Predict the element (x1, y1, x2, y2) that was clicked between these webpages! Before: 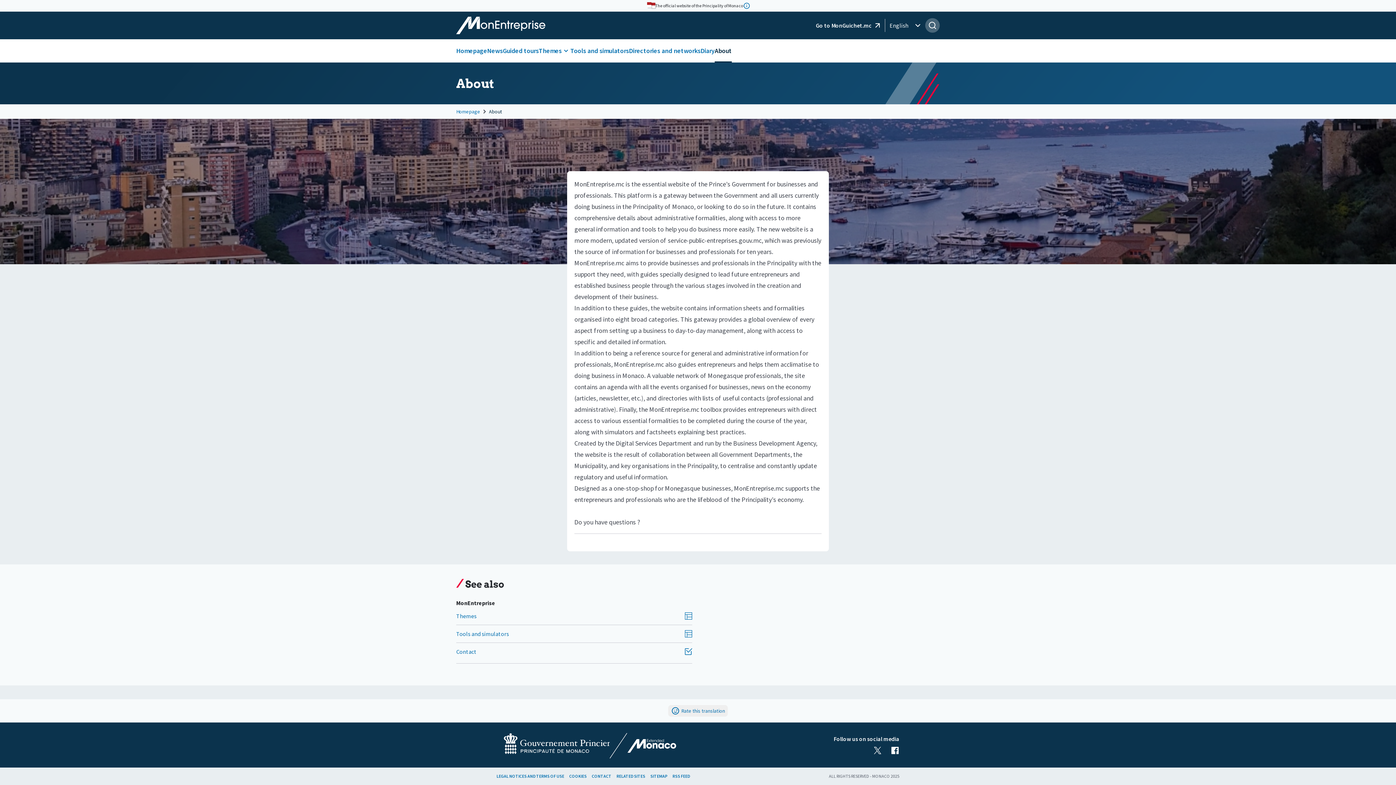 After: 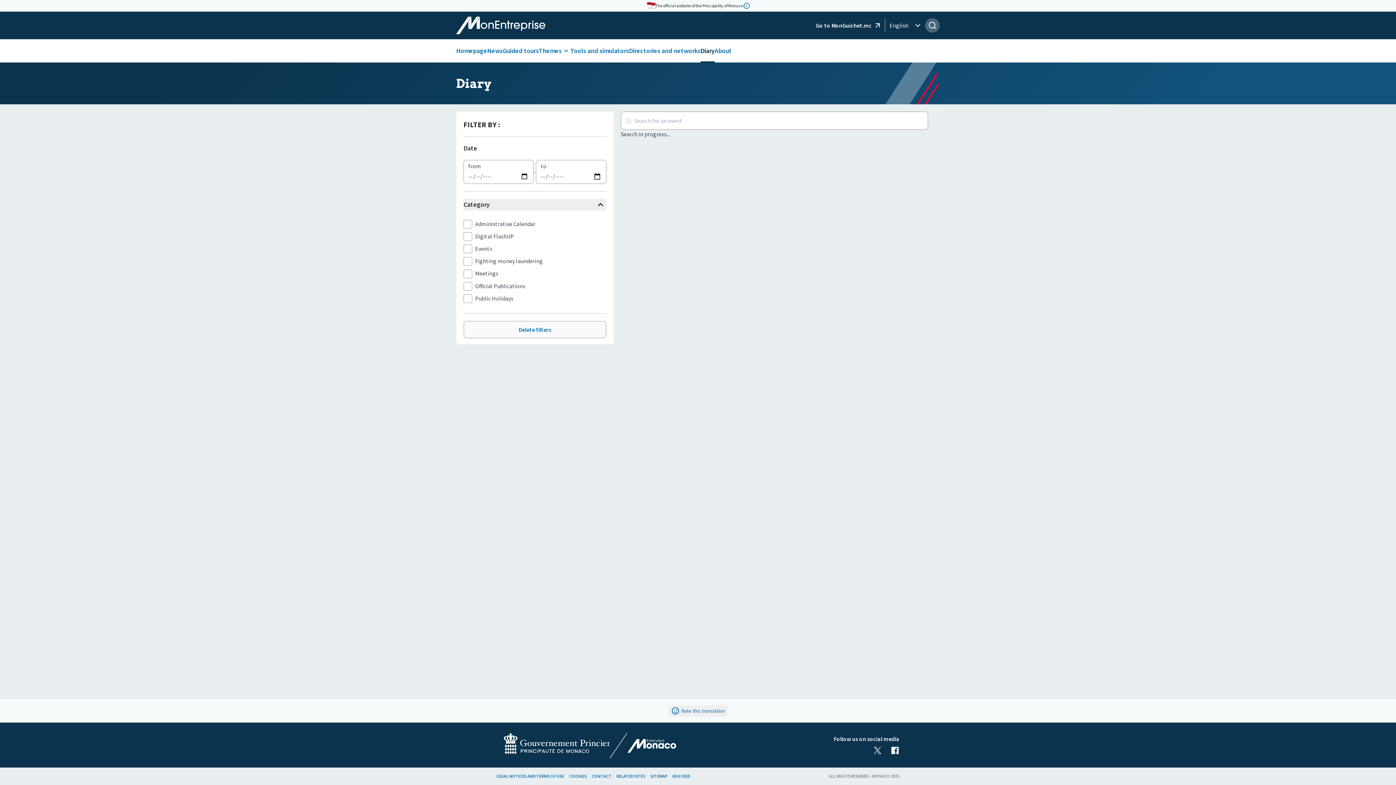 Action: bbox: (700, 39, 714, 62) label: Diary